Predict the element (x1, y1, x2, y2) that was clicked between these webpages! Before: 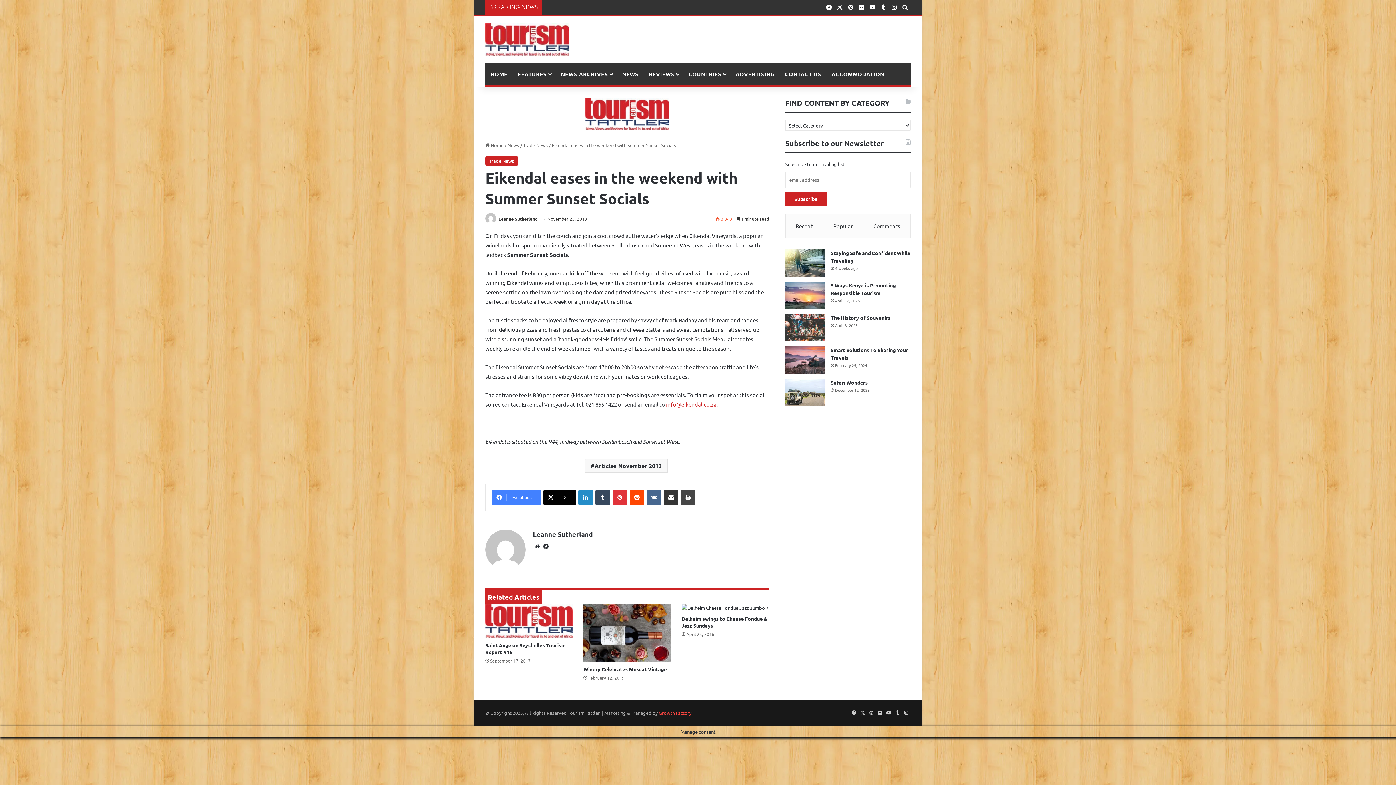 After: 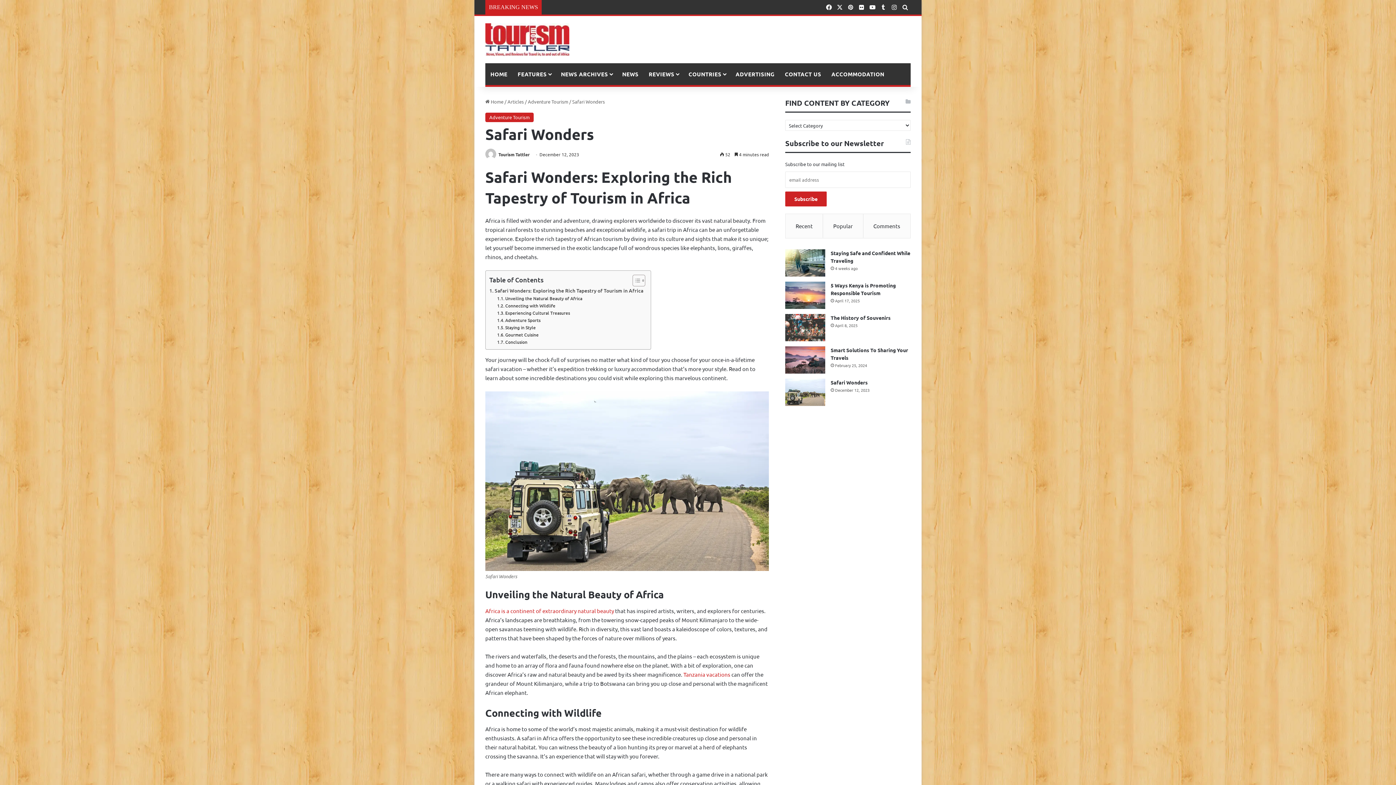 Action: bbox: (785, 378, 825, 406) label: Safari Wonders